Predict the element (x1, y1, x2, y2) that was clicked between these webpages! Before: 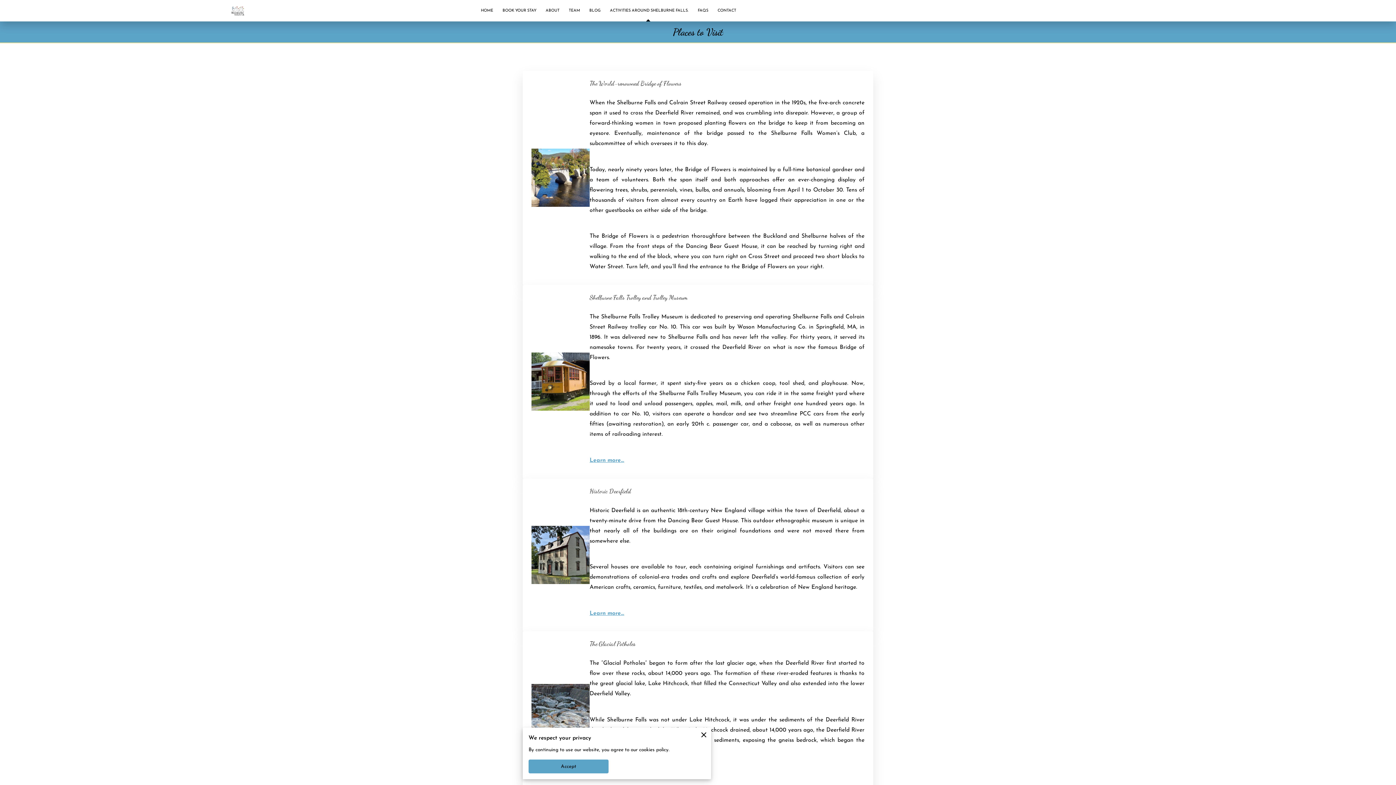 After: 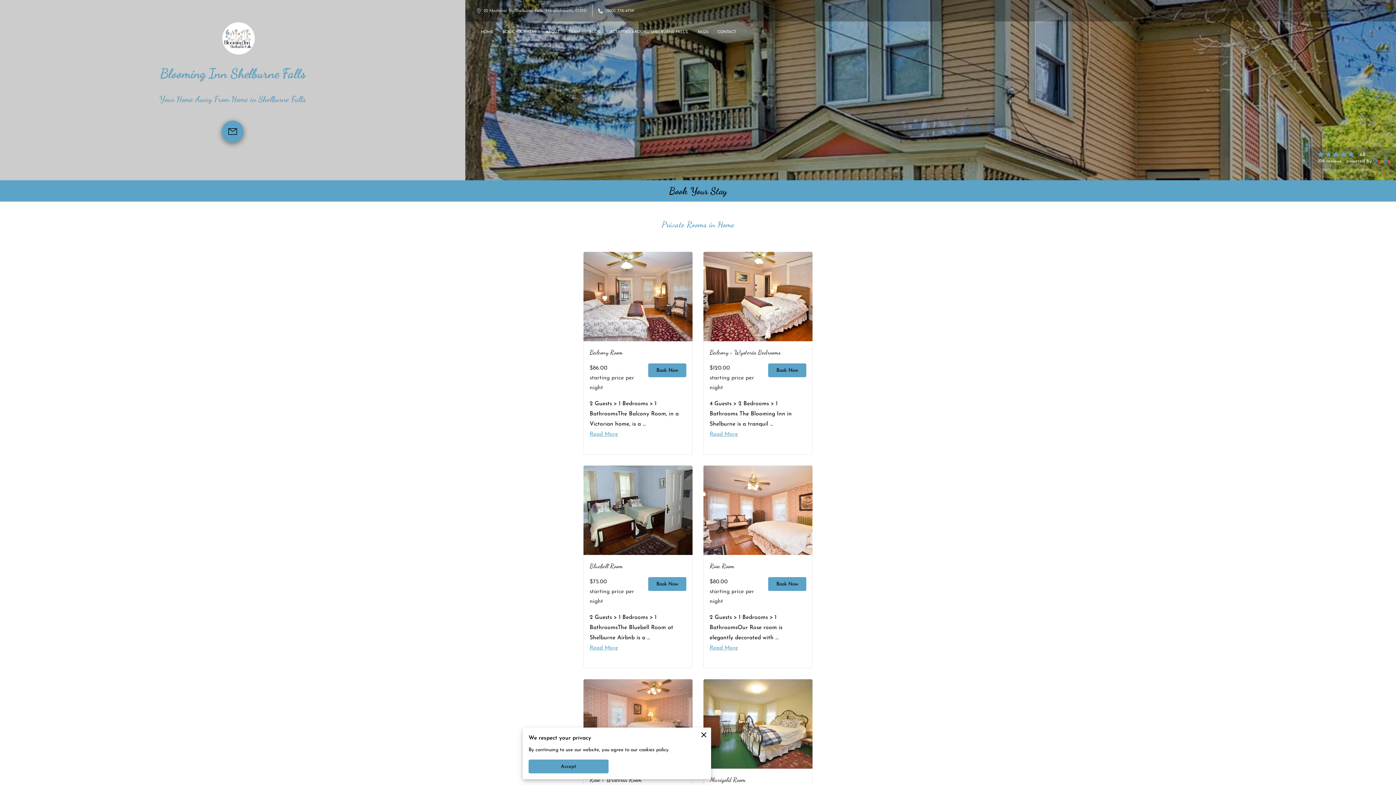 Action: bbox: (476, 5, 498, 15) label: HOME